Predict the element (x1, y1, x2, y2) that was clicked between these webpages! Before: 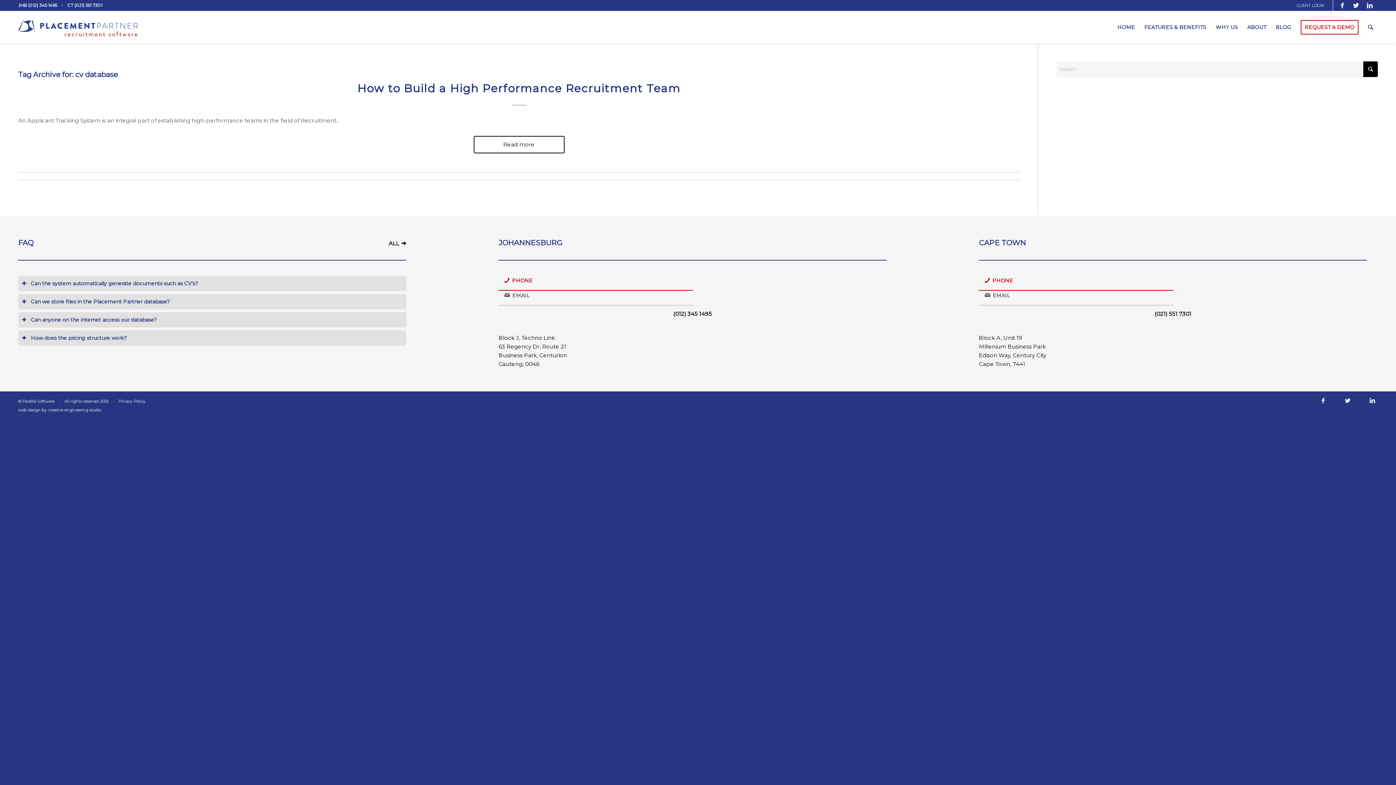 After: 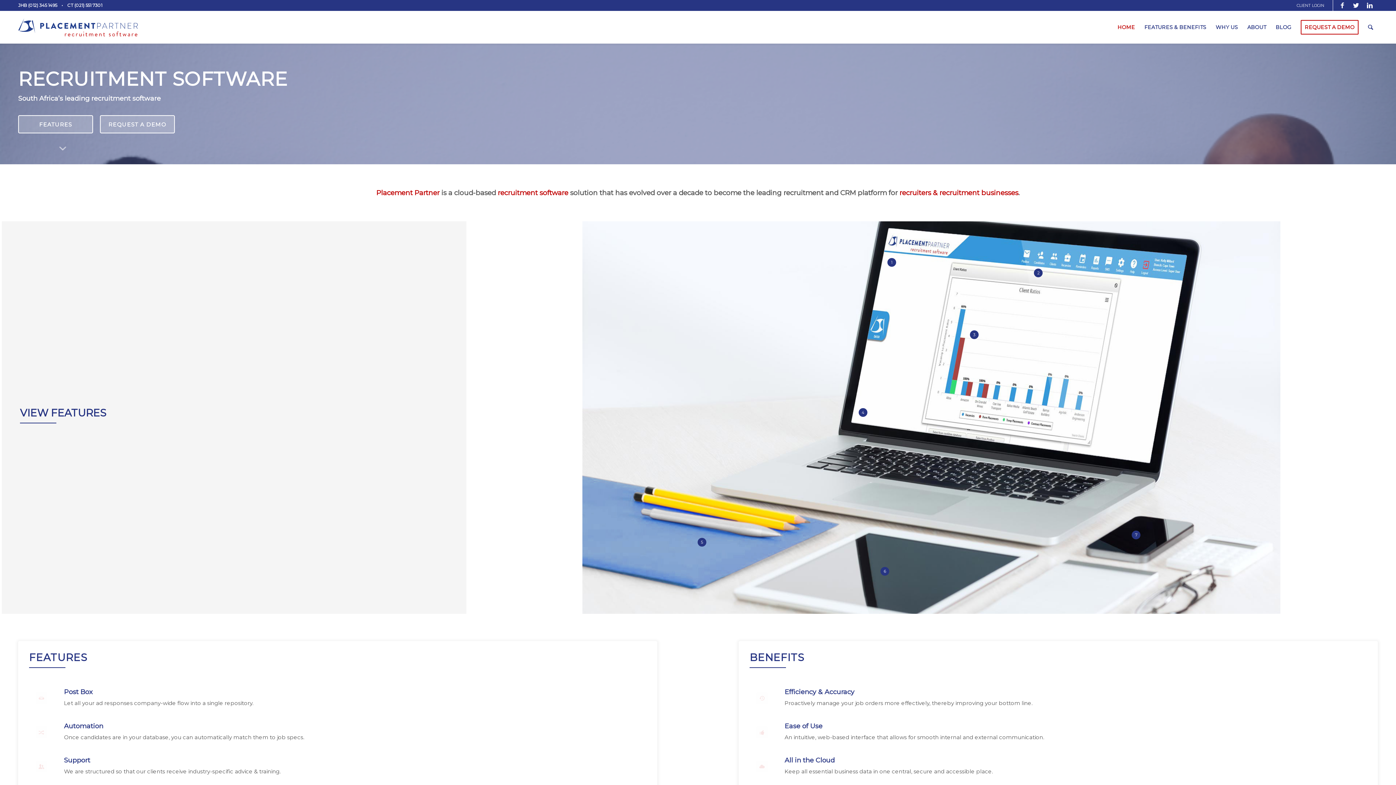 Action: label: HOME bbox: (1113, 10, 1140, 43)